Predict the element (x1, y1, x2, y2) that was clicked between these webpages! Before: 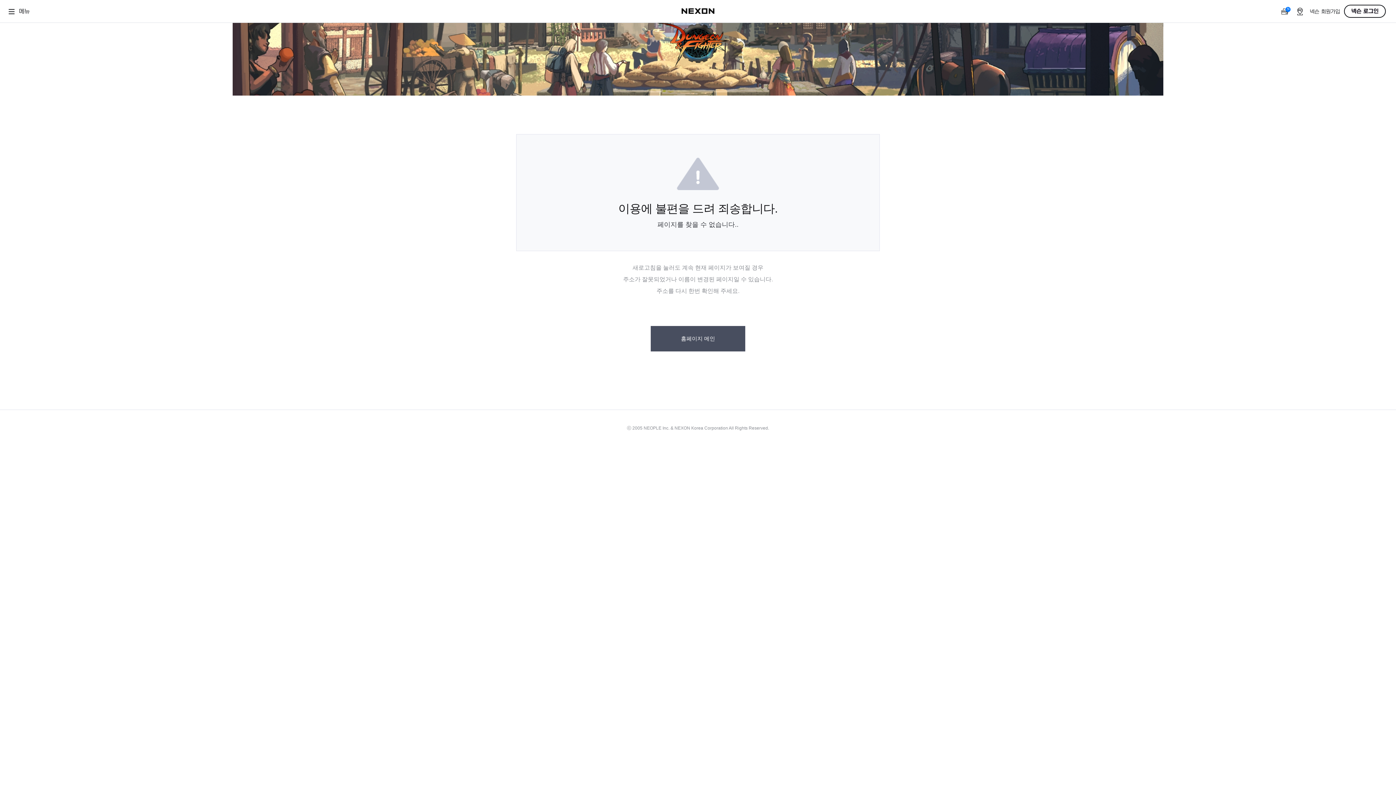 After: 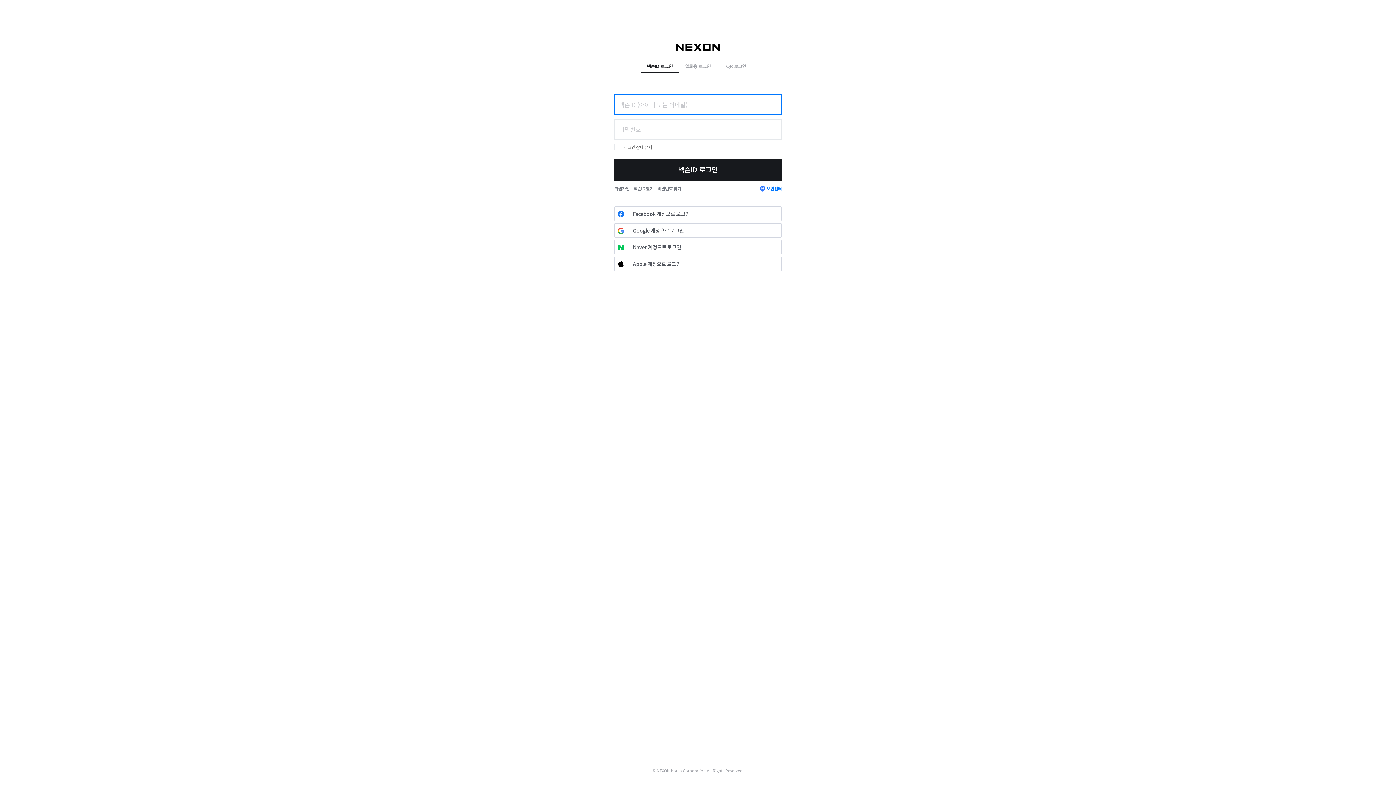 Action: bbox: (1344, 4, 1386, 17) label: 넥슨 로그인